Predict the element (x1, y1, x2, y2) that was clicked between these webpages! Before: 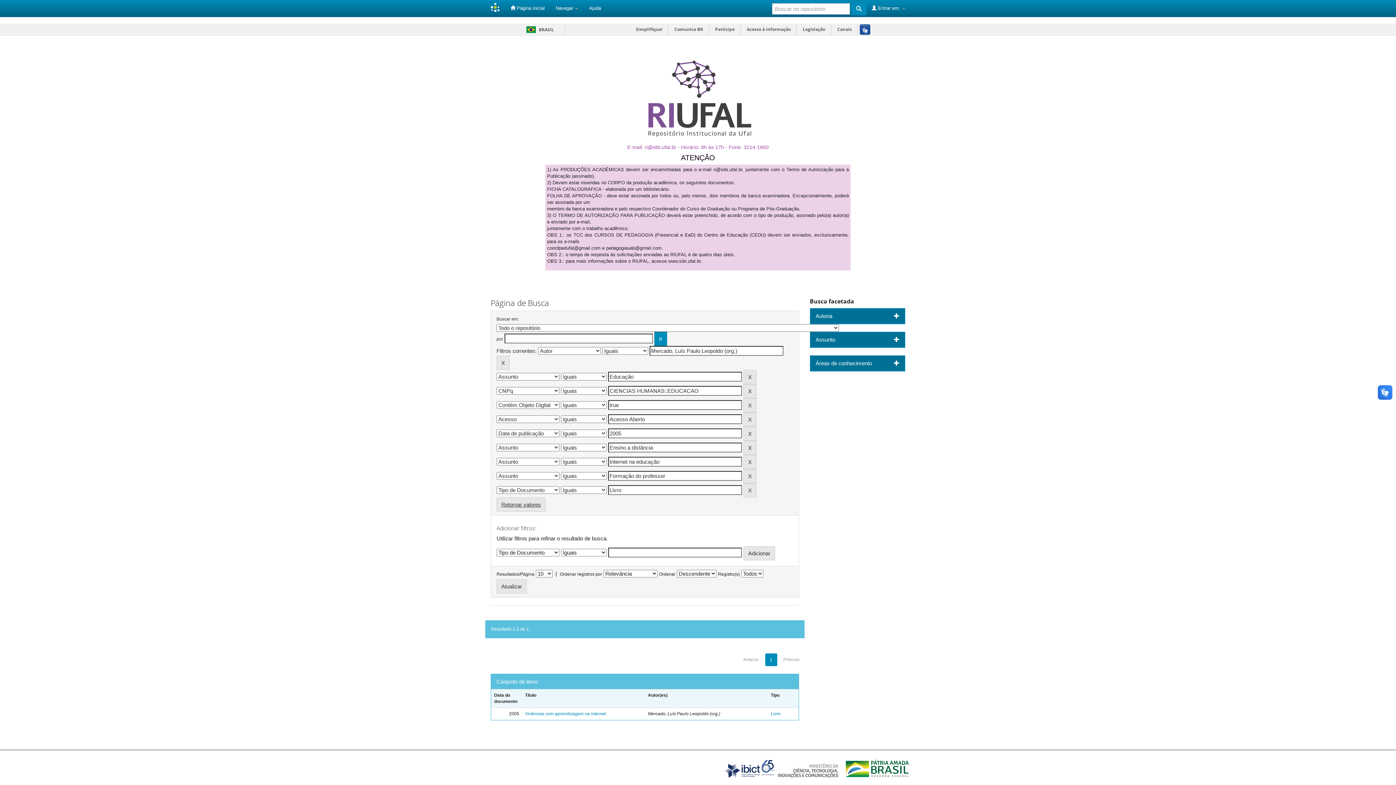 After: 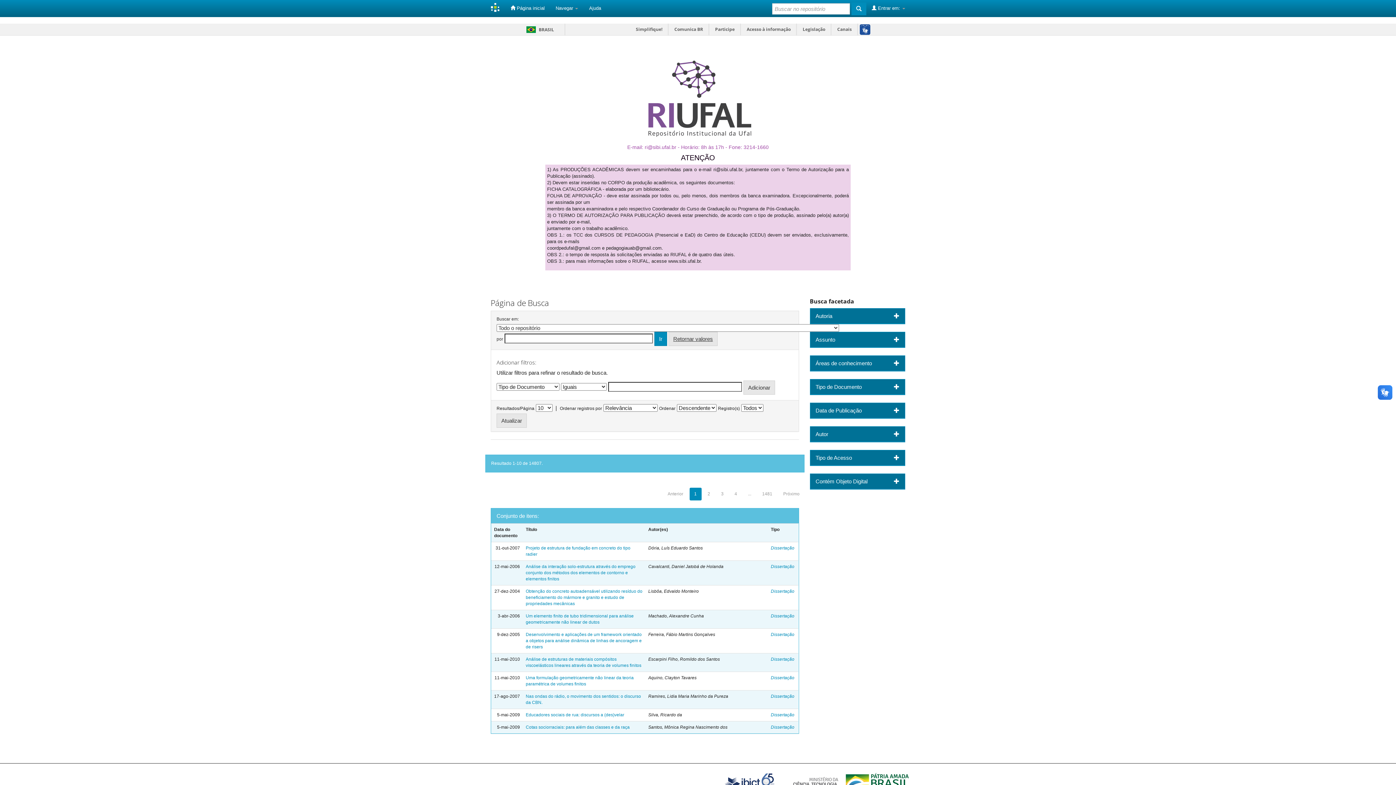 Action: bbox: (851, 2, 866, 15)